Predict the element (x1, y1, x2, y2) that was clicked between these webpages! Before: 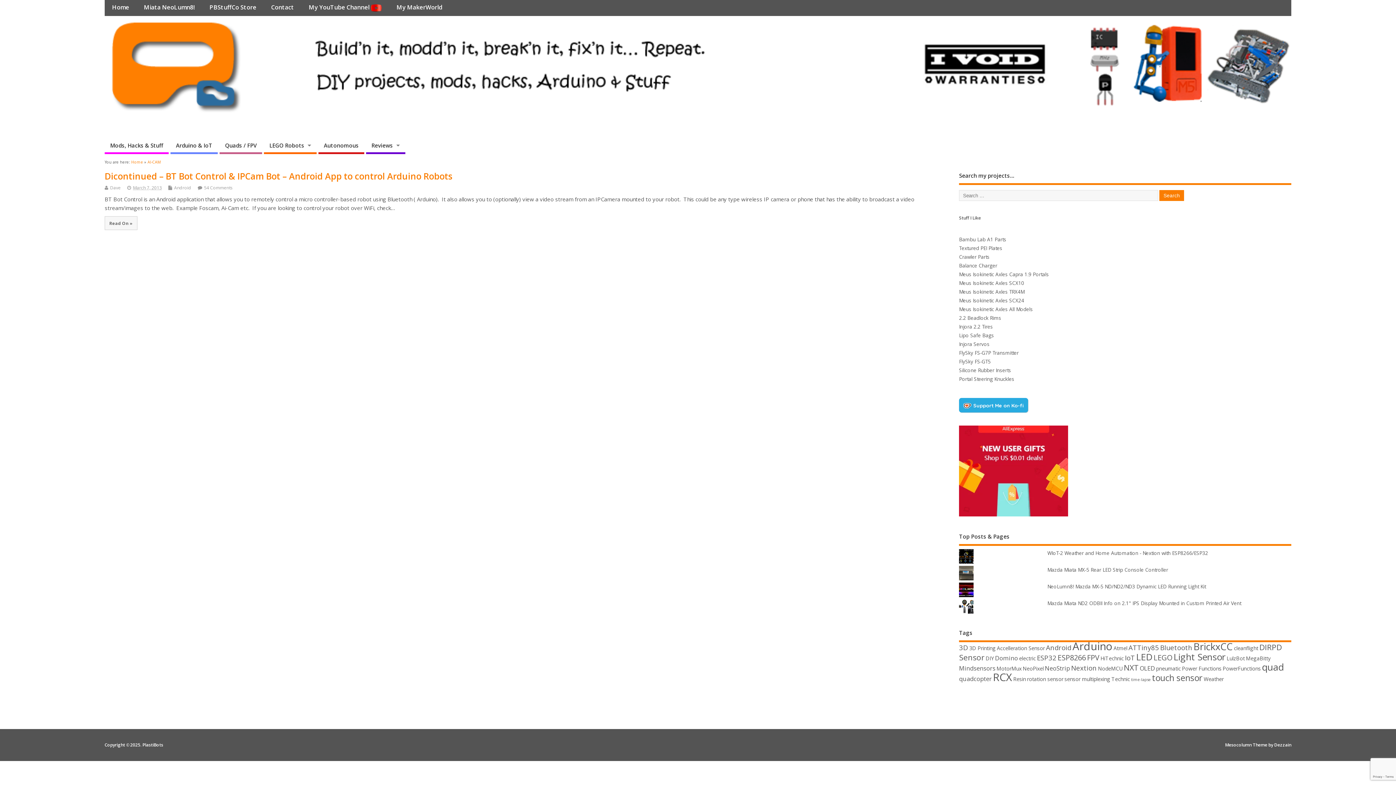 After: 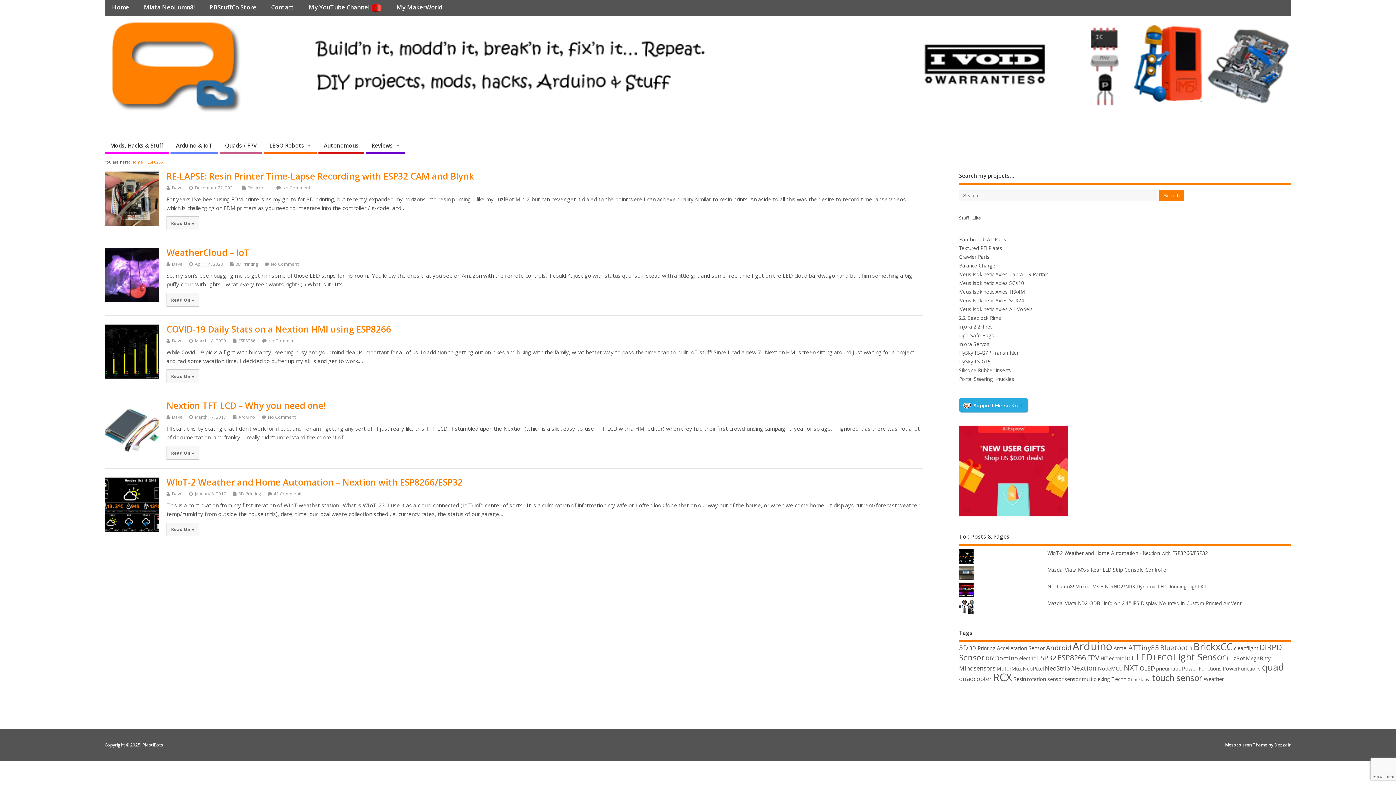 Action: bbox: (1057, 653, 1086, 662) label: ESP8266 (5 items)